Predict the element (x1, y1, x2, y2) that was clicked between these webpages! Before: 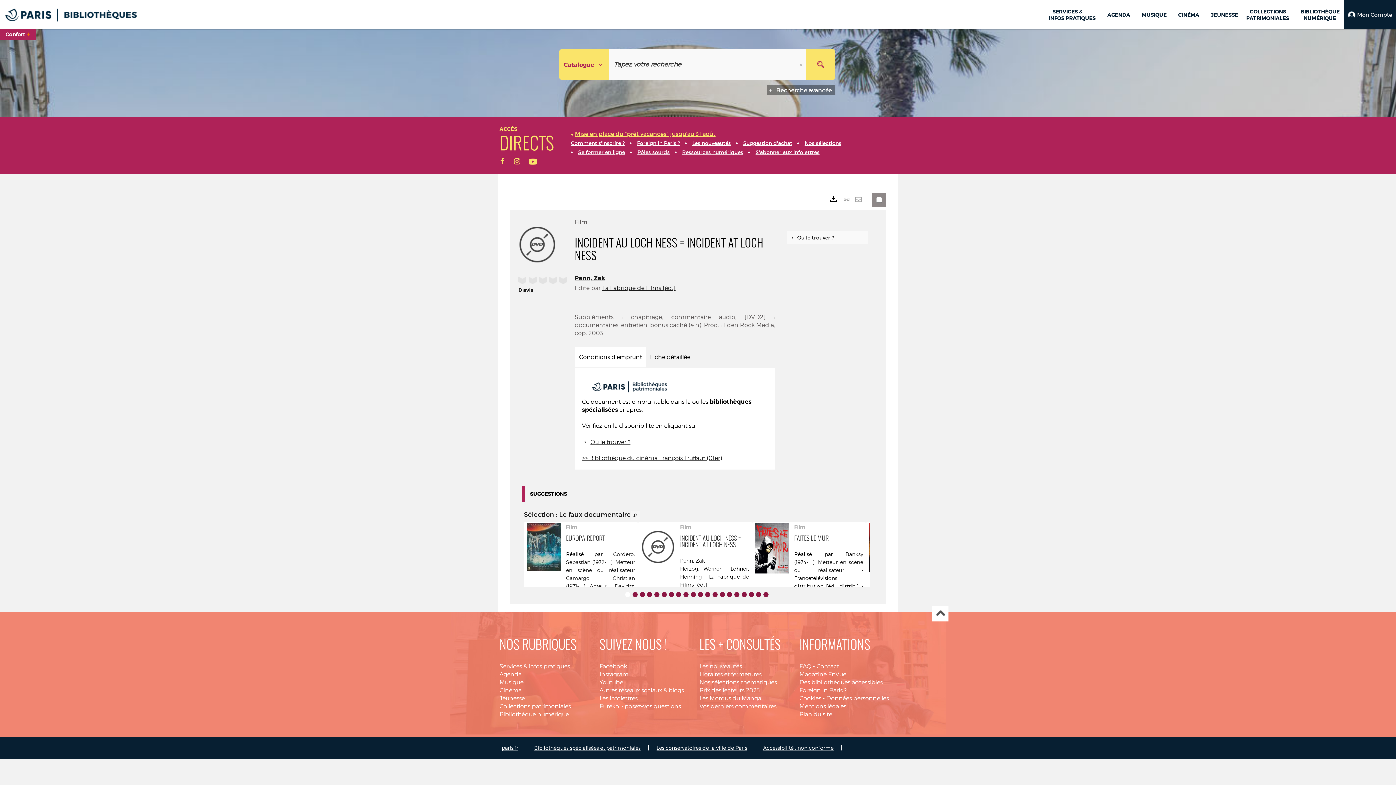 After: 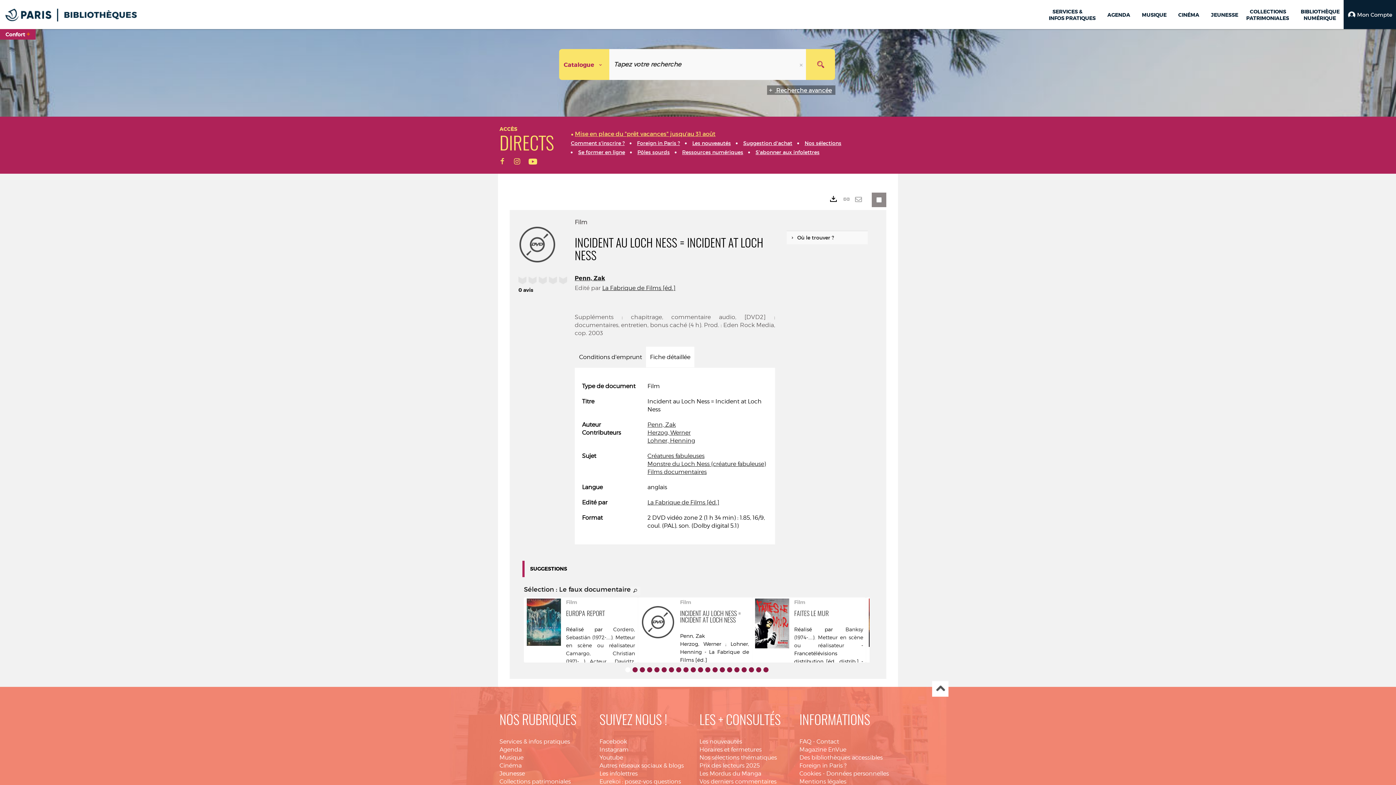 Action: bbox: (646, 346, 694, 368) label: Fiche détaillée